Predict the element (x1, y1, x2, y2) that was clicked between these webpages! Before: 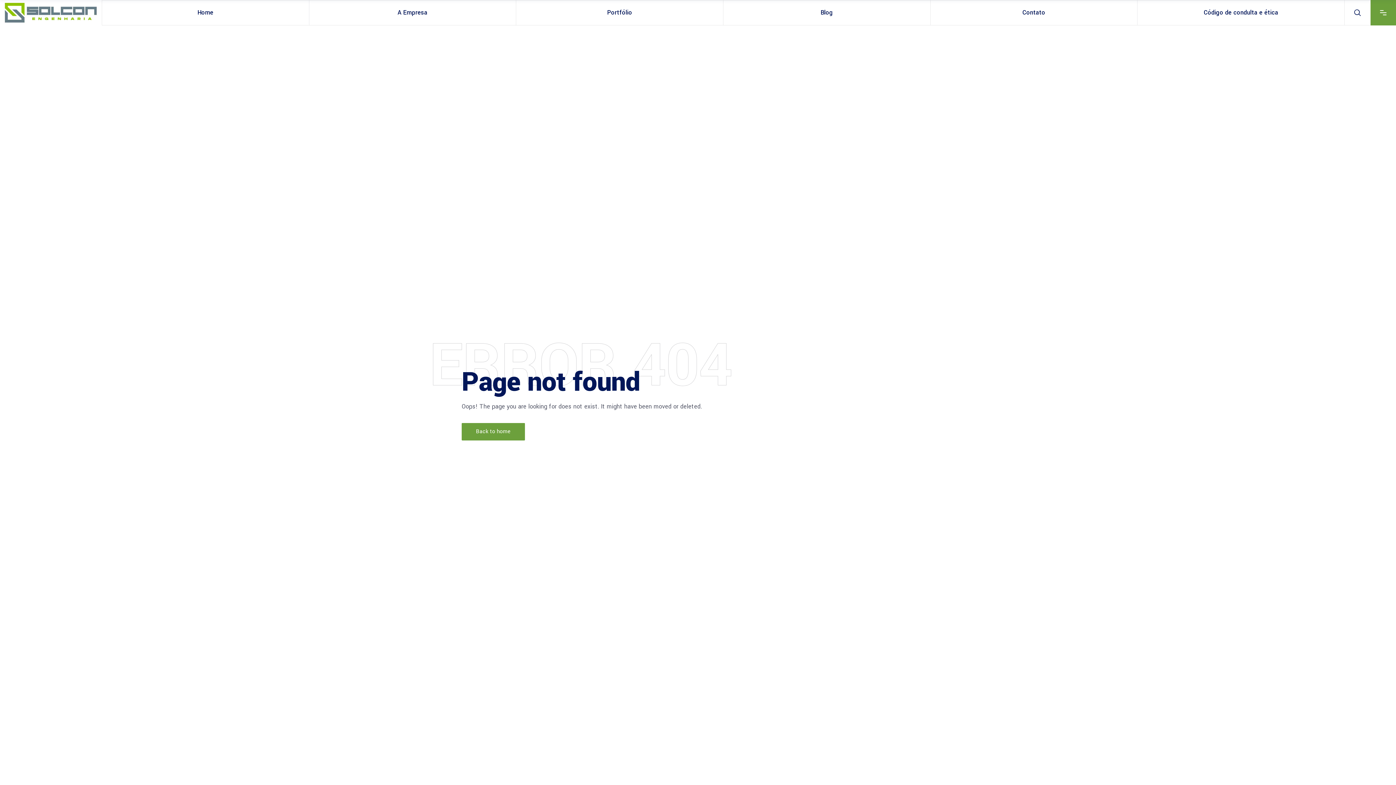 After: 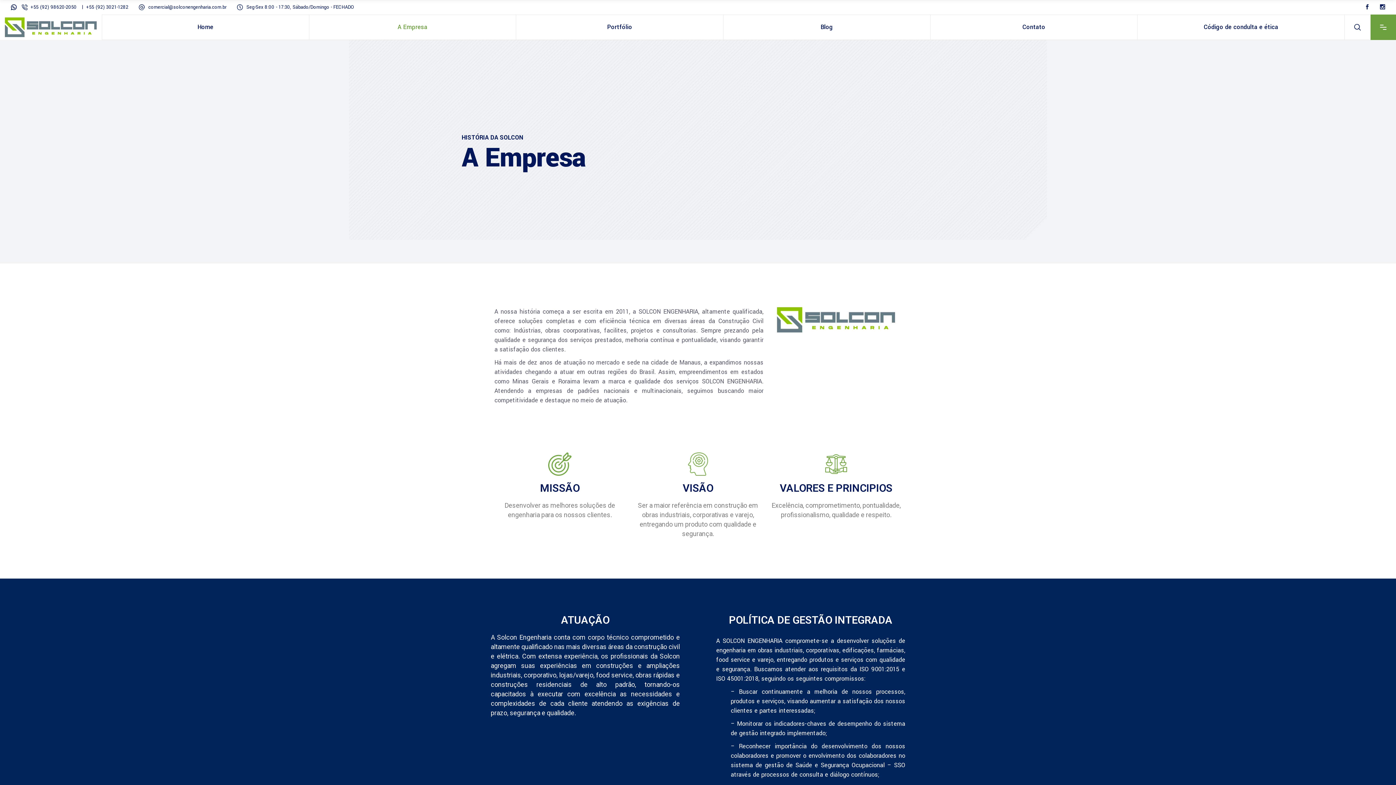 Action: label: A Empresa bbox: (309, 0, 516, 25)